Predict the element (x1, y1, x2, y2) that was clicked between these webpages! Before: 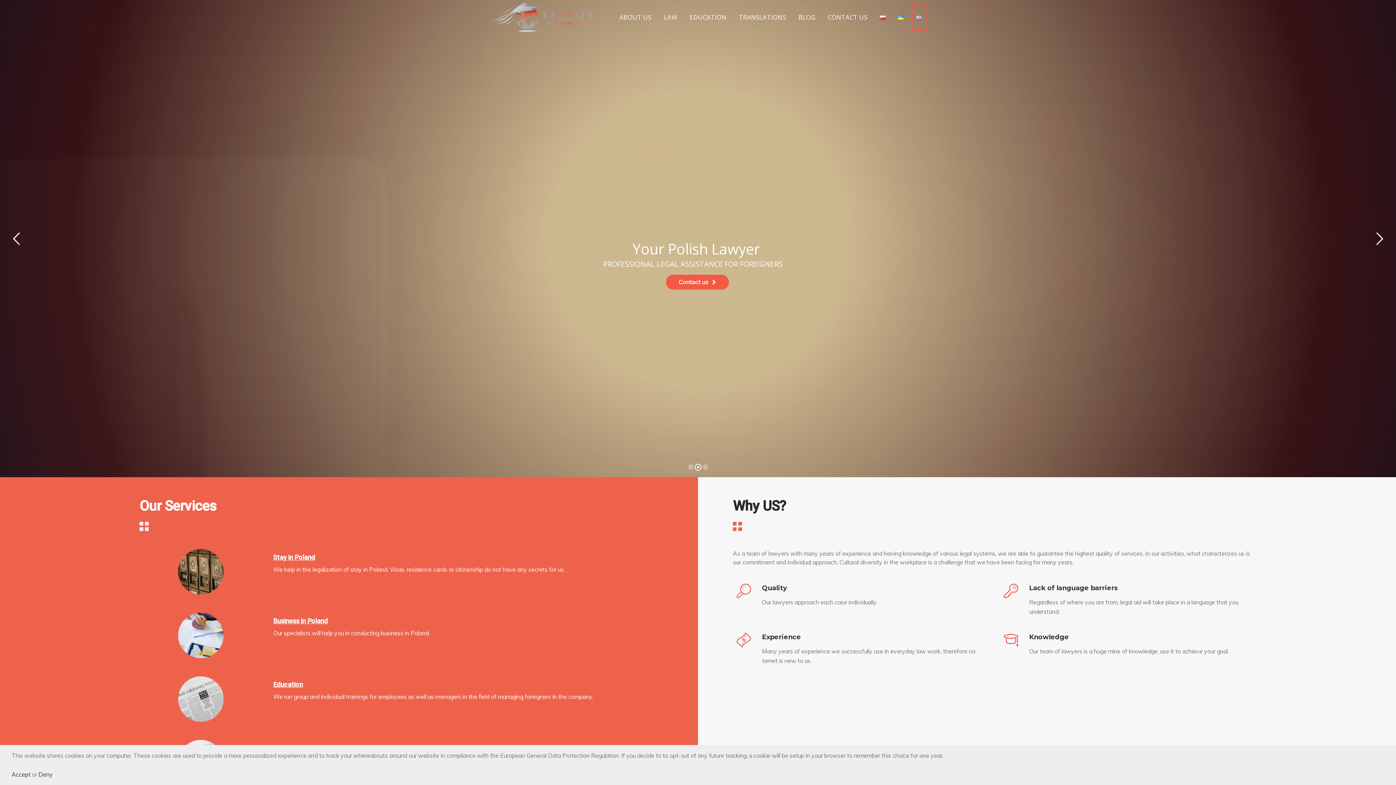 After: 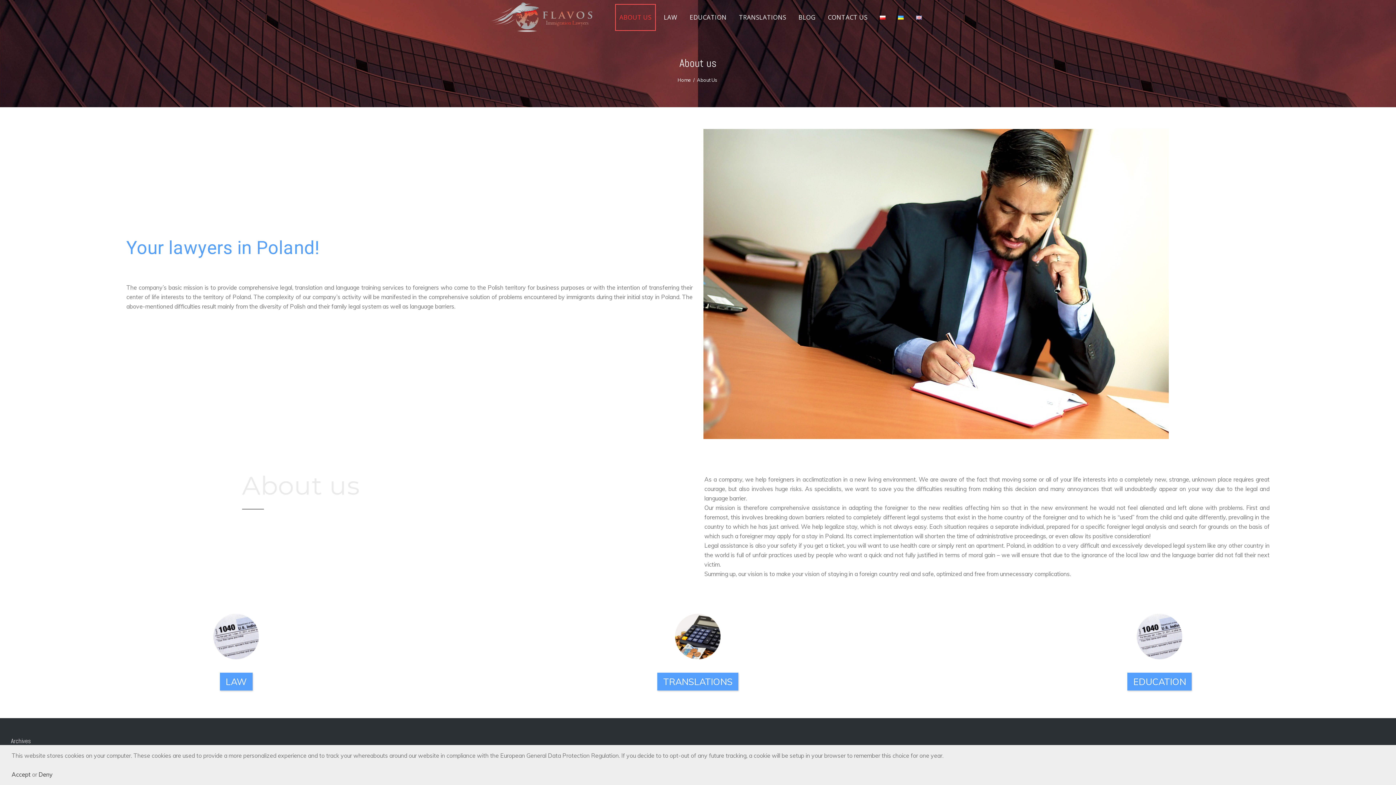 Action: label: ABOUT US bbox: (615, 3, 655, 30)